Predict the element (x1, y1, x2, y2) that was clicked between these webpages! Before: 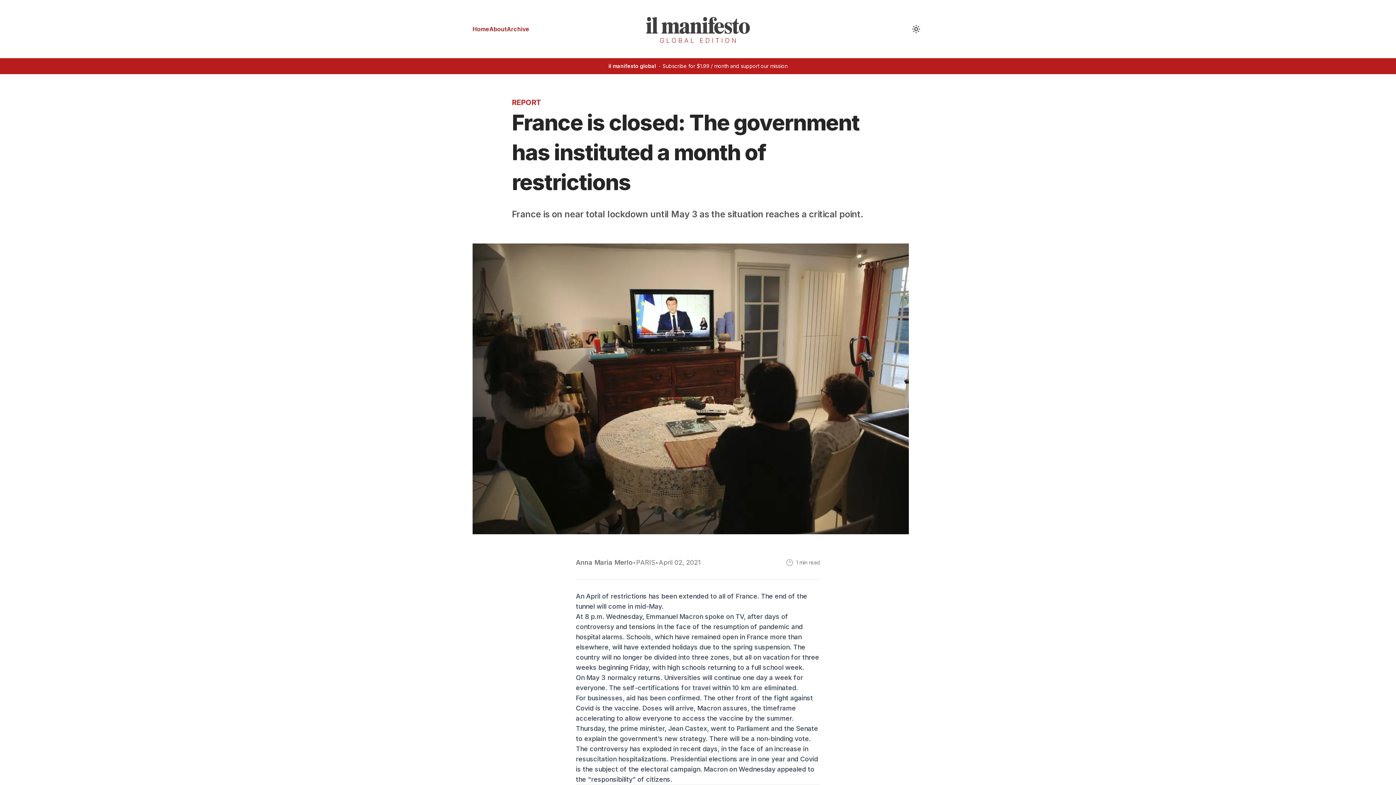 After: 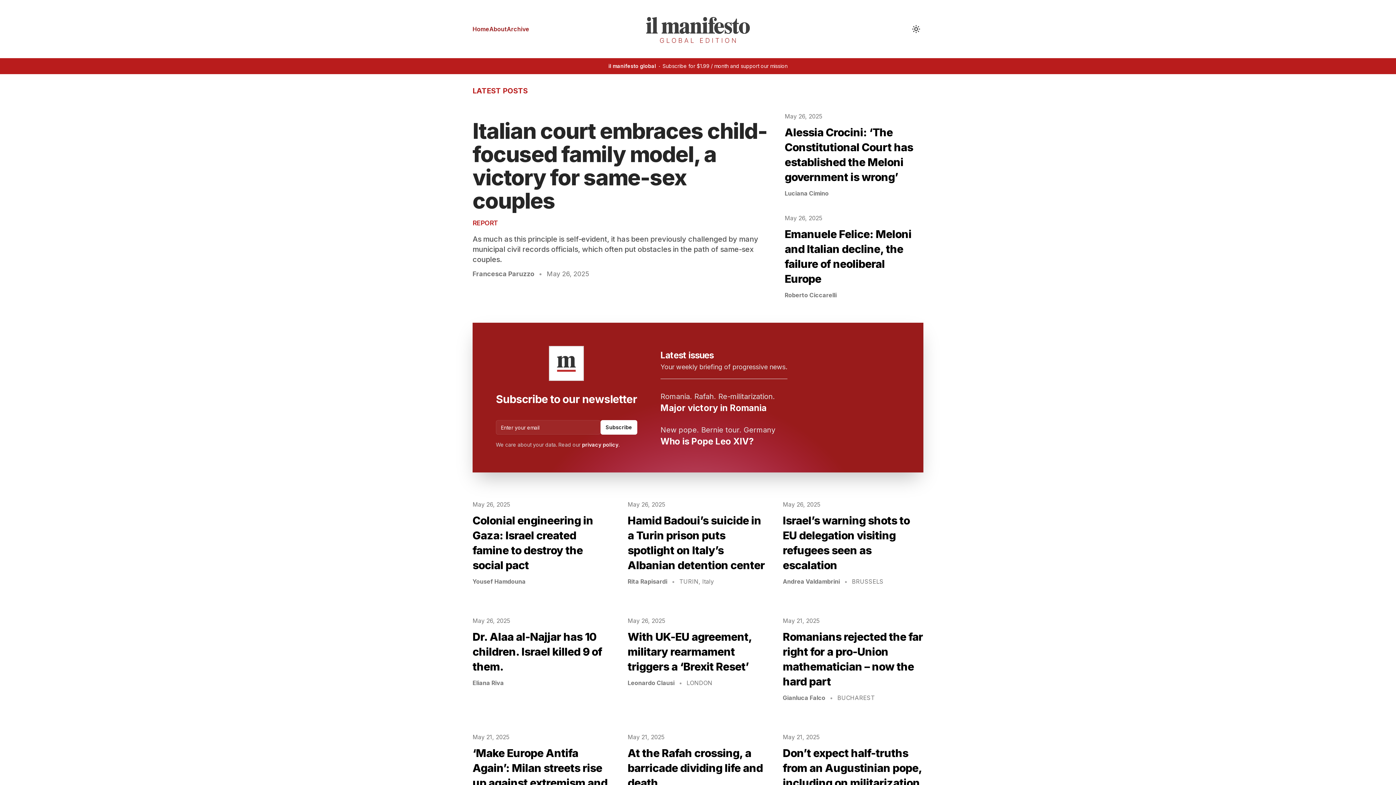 Action: bbox: (643, 11, 752, 46)